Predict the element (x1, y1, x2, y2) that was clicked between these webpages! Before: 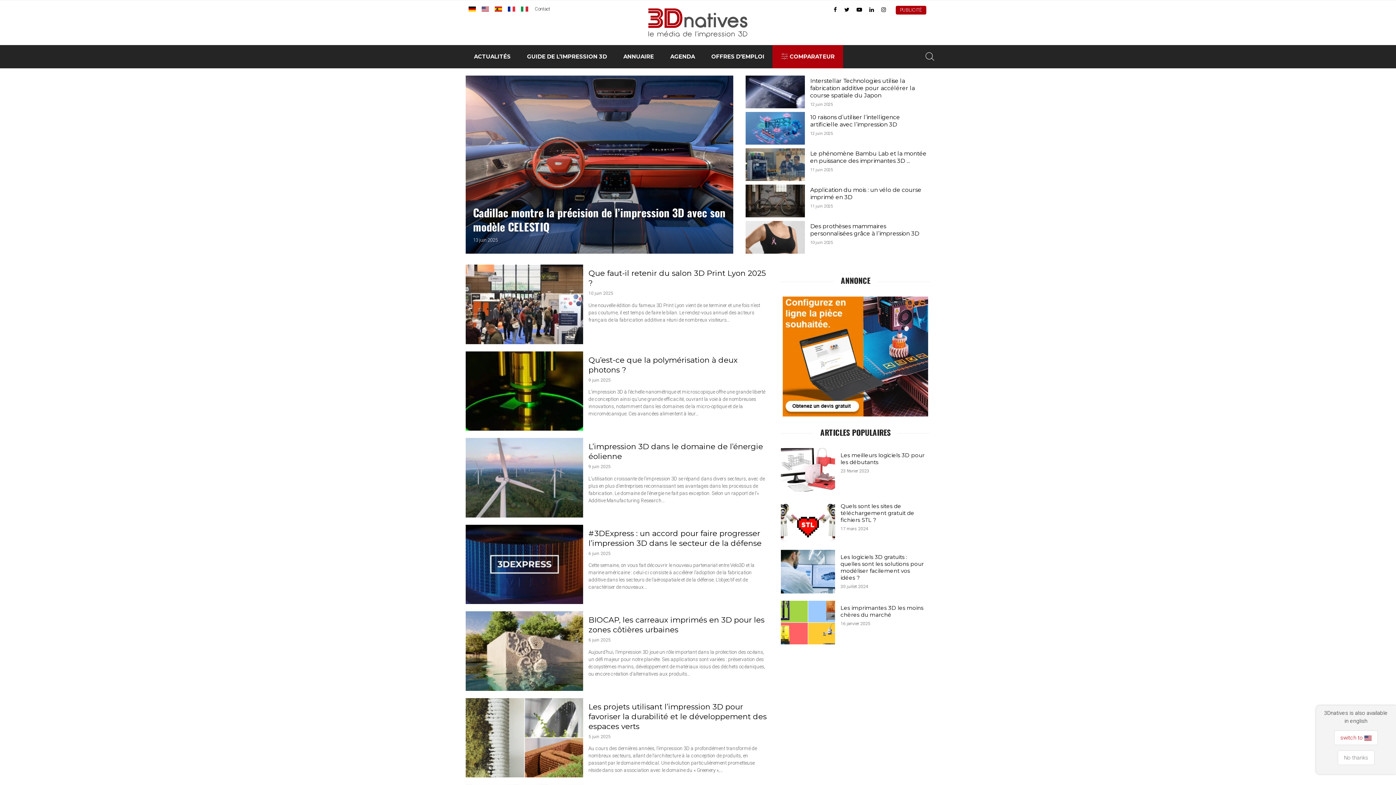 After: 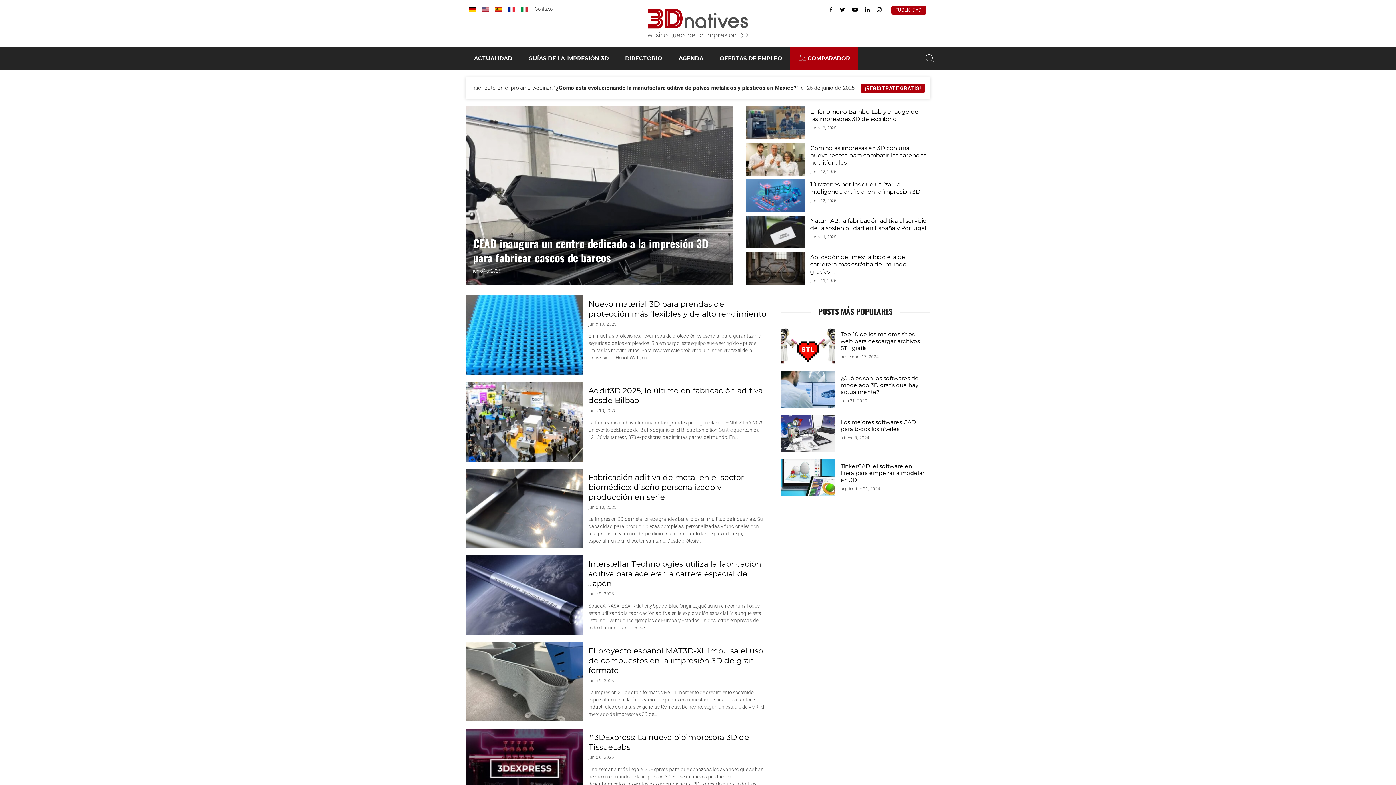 Action: bbox: (495, 6, 502, 11)